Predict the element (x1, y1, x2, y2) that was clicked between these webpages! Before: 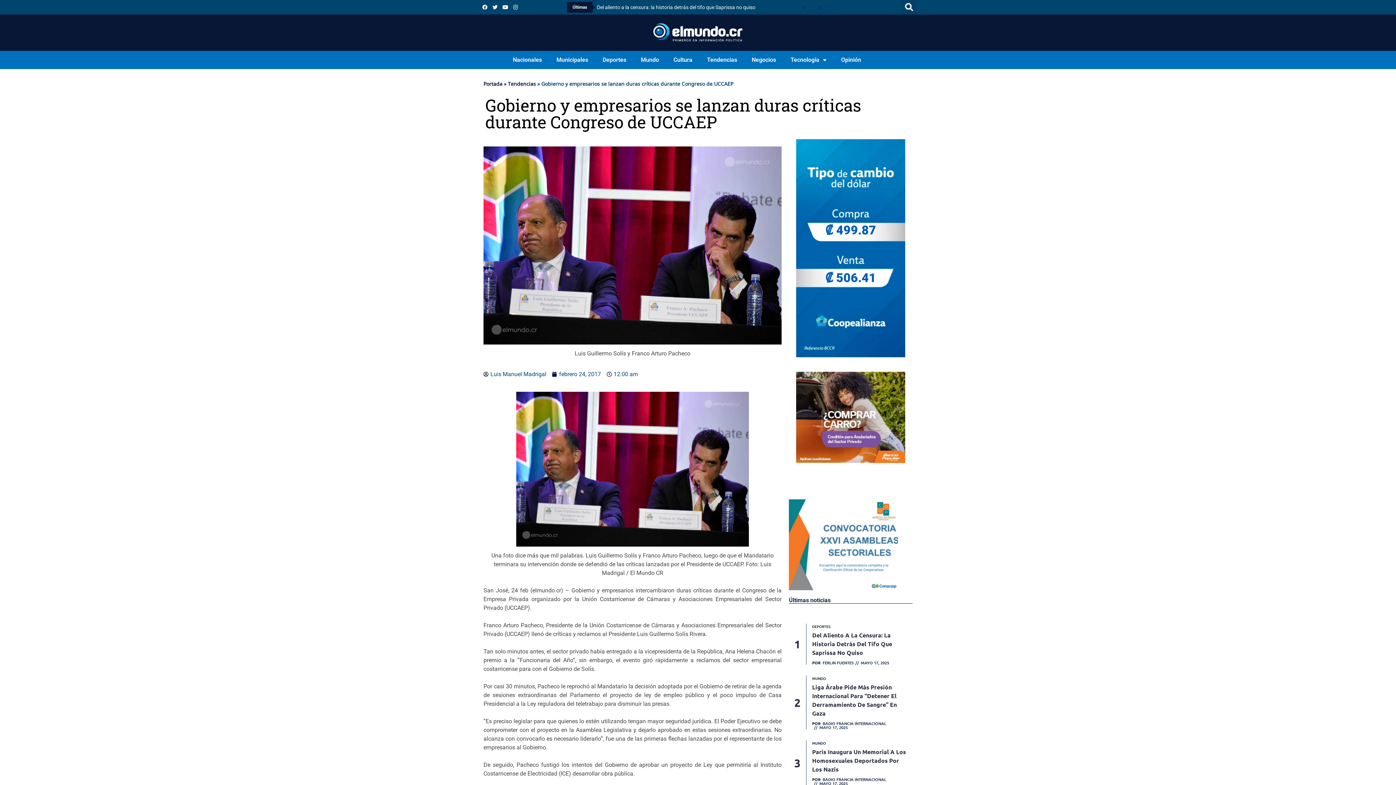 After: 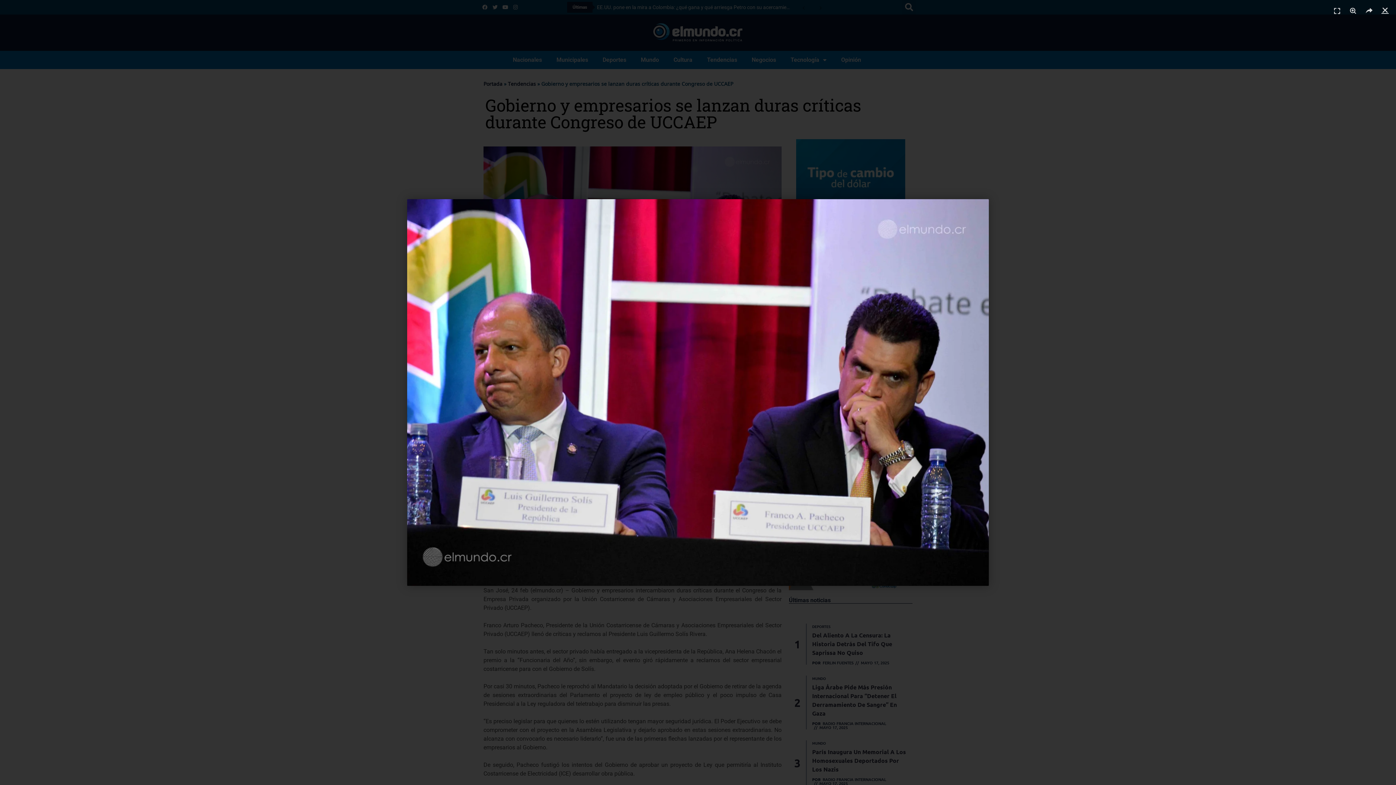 Action: bbox: (483, 392, 781, 546)